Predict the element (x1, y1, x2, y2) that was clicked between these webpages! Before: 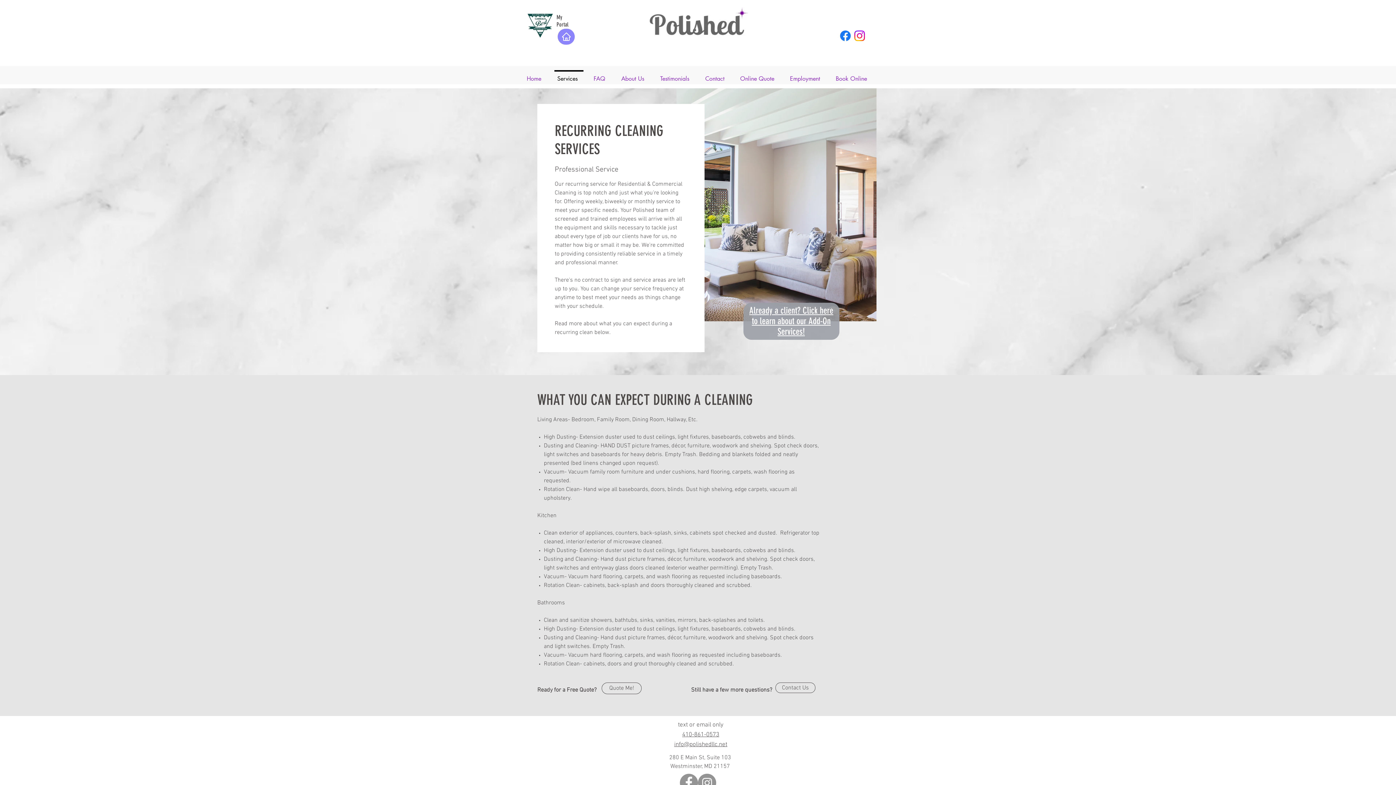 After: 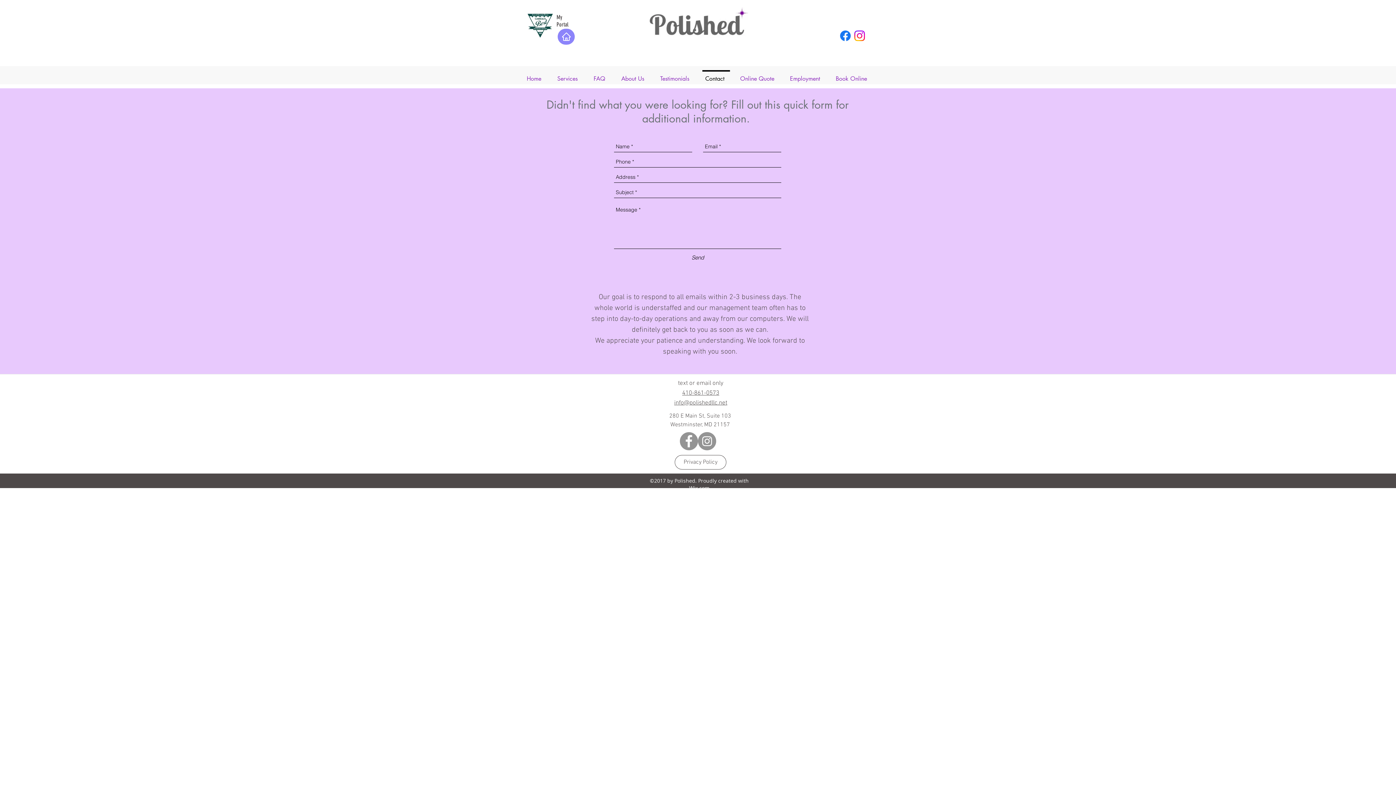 Action: bbox: (698, 70, 733, 81) label: Contact